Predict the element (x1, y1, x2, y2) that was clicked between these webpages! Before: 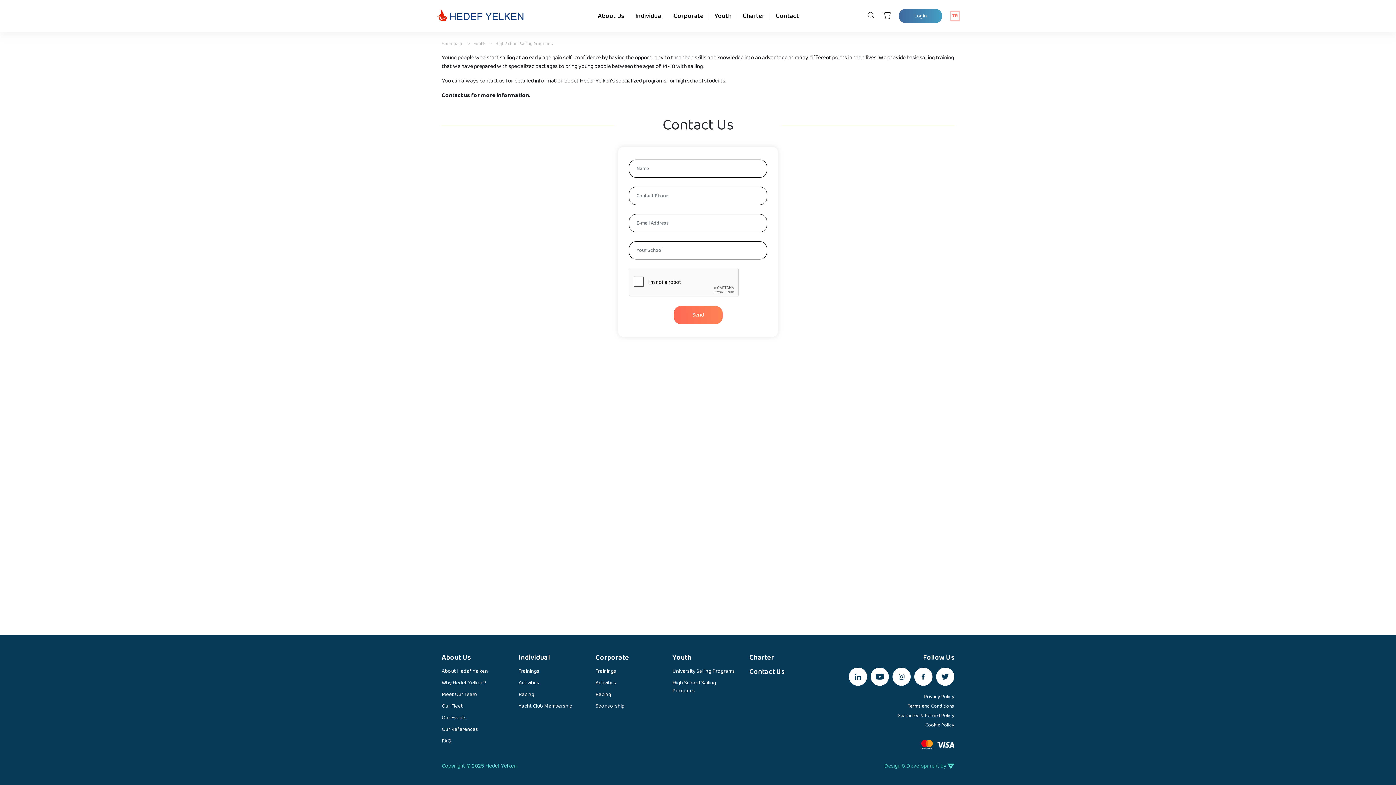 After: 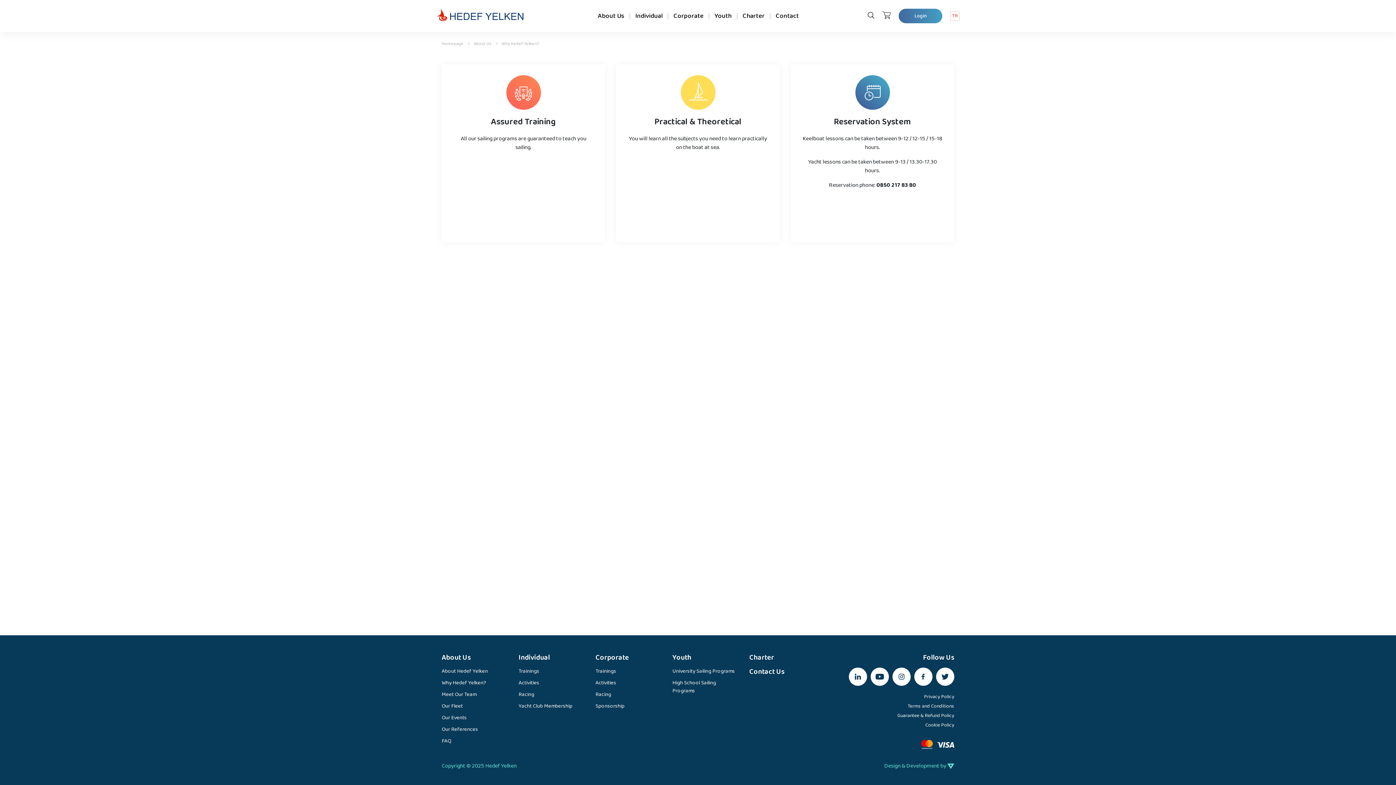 Action: label: Why Hedef Yelken? bbox: (441, 679, 507, 687)